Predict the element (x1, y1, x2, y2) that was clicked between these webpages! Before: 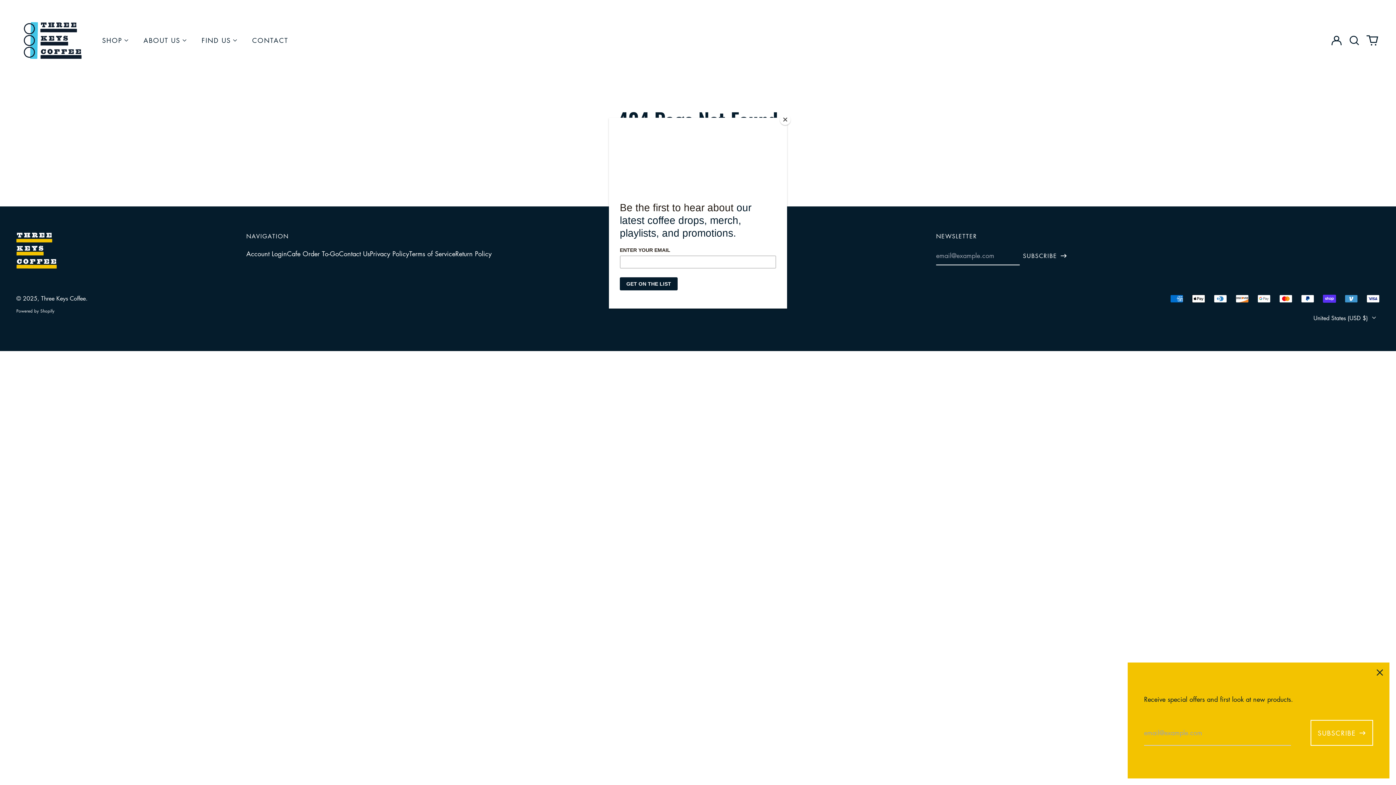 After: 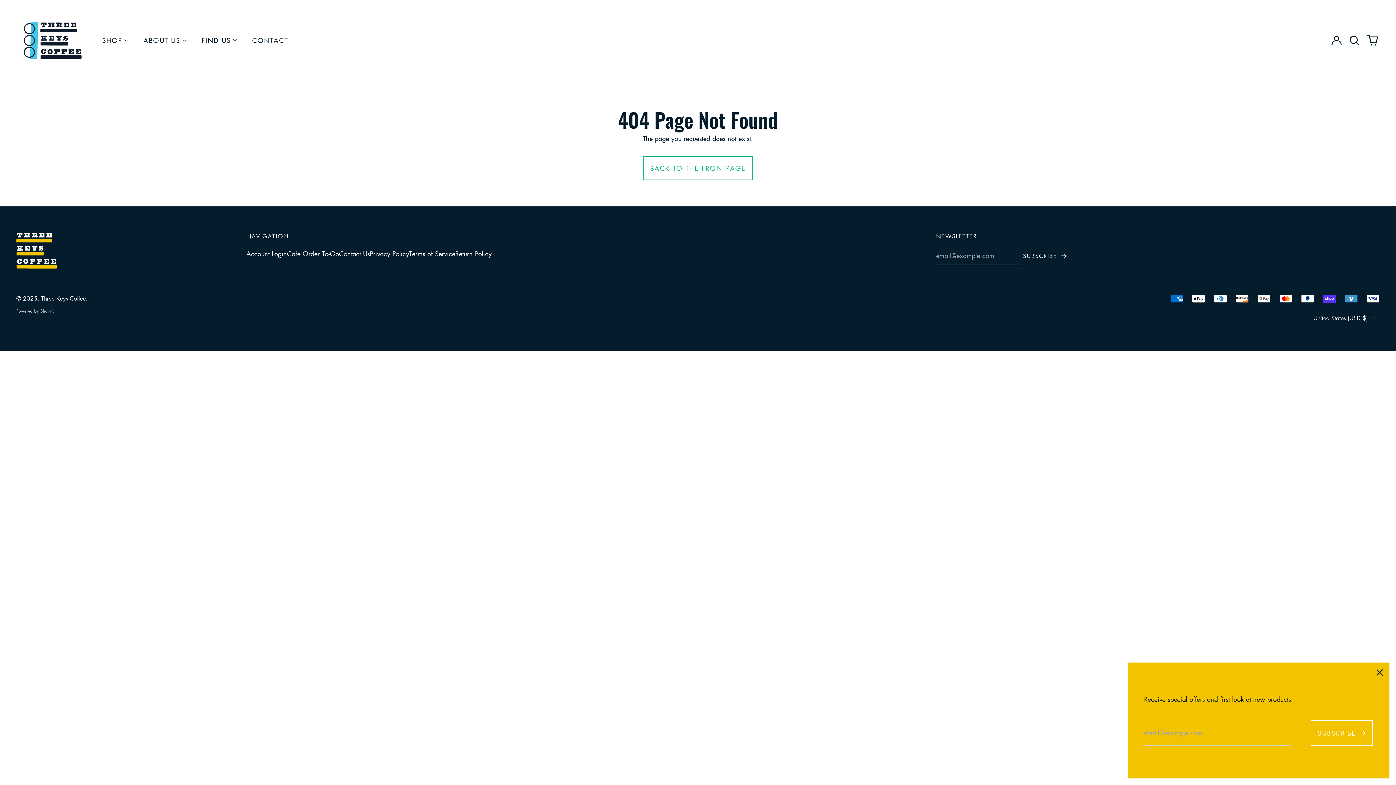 Action: label: Close bbox: (780, 114, 790, 125)